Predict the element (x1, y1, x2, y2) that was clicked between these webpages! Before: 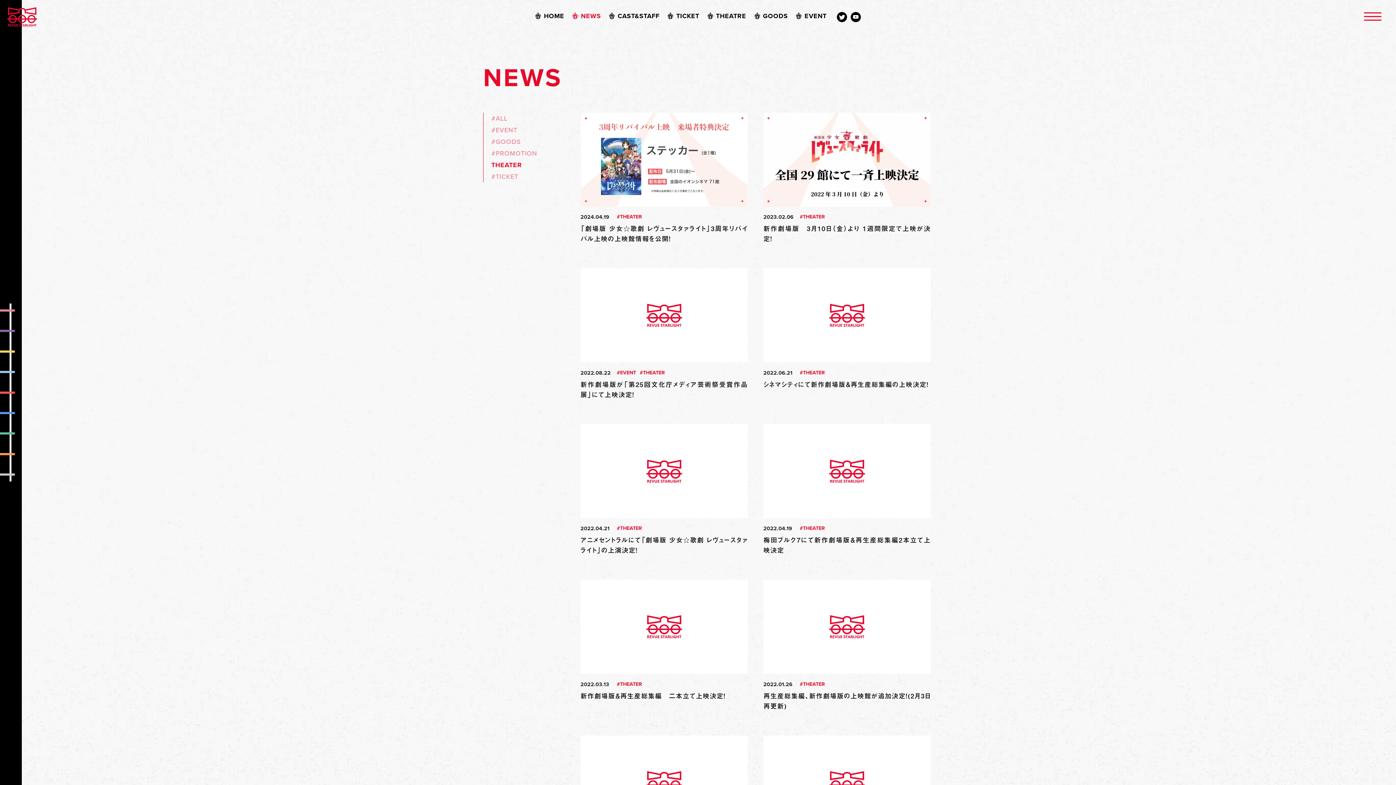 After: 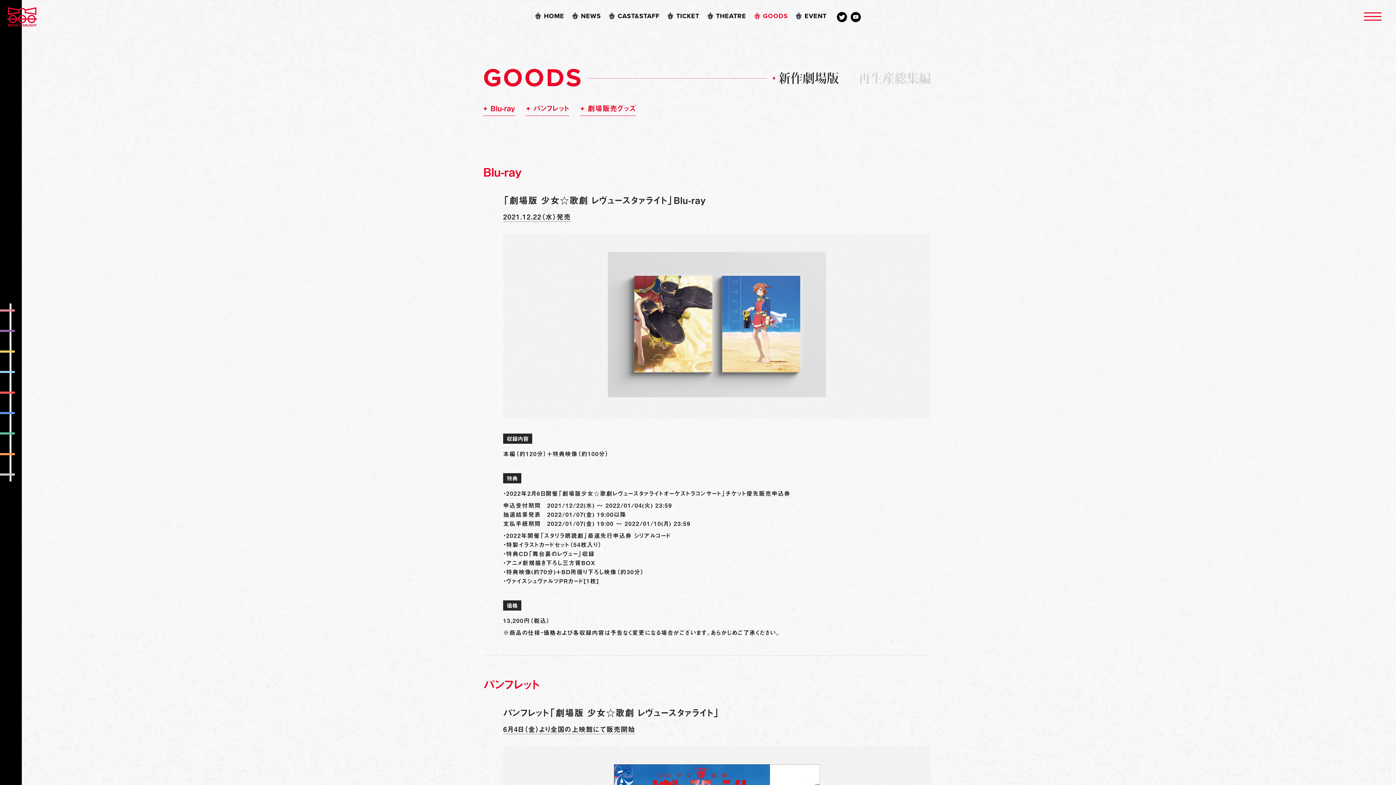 Action: bbox: (754, 10, 788, 21) label: GOODS